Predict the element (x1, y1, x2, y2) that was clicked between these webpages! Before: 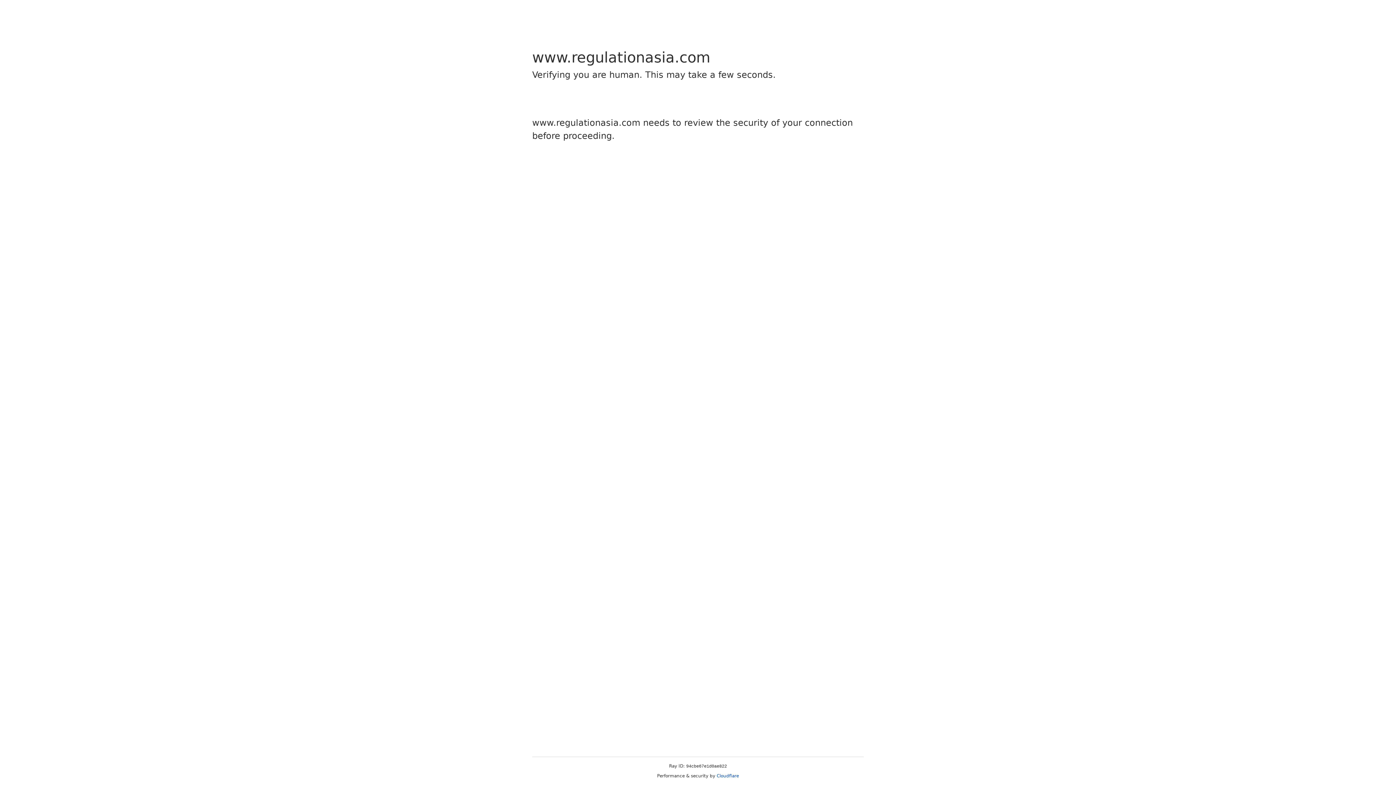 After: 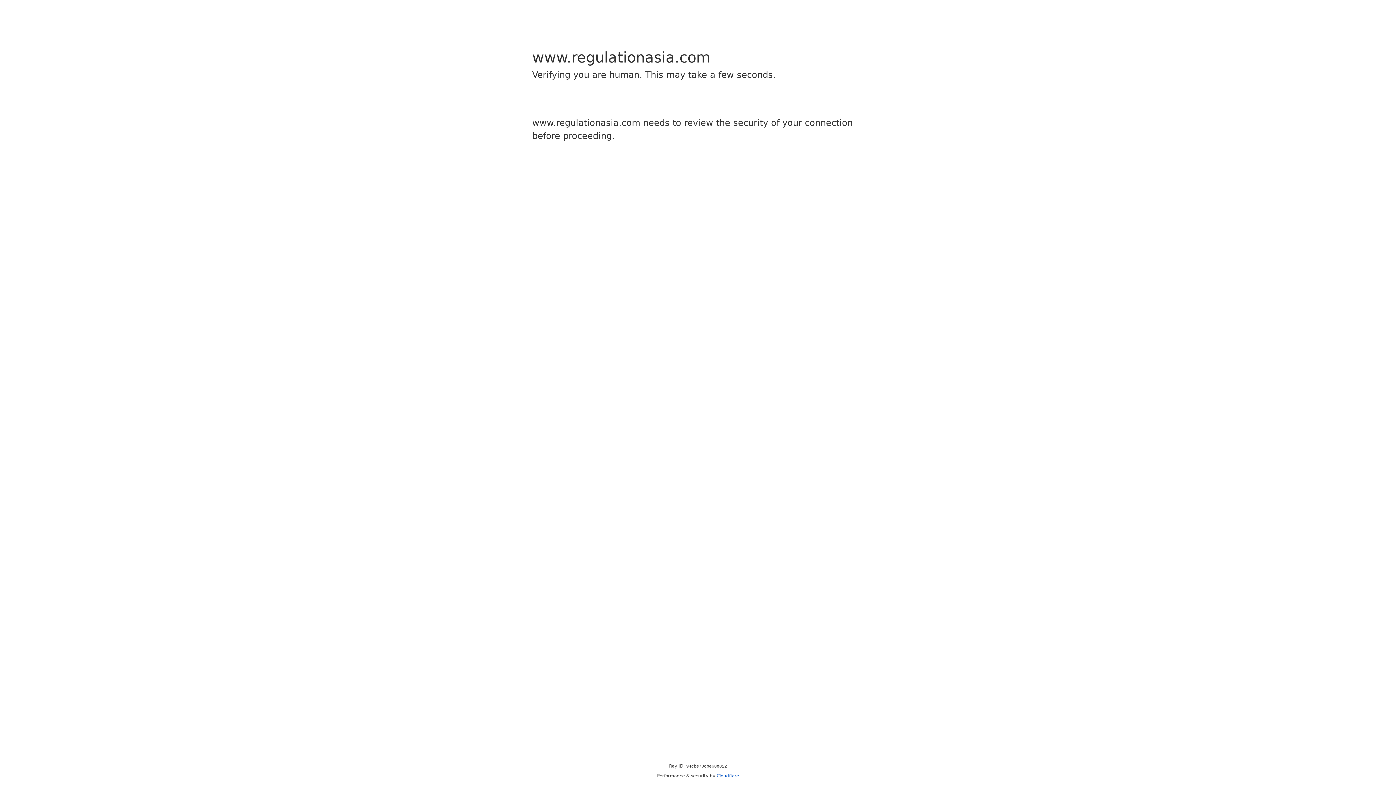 Action: label: Cloudflare bbox: (716, 773, 739, 778)